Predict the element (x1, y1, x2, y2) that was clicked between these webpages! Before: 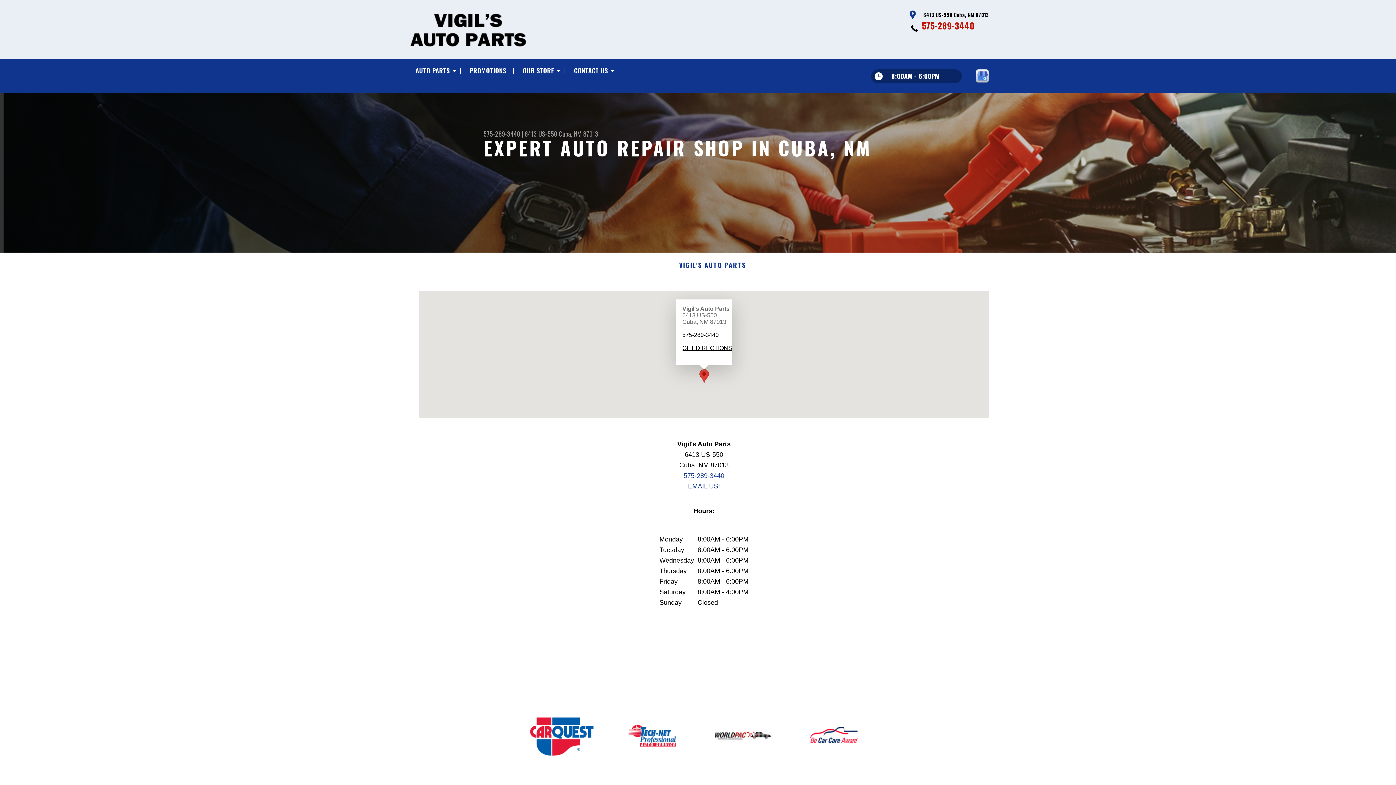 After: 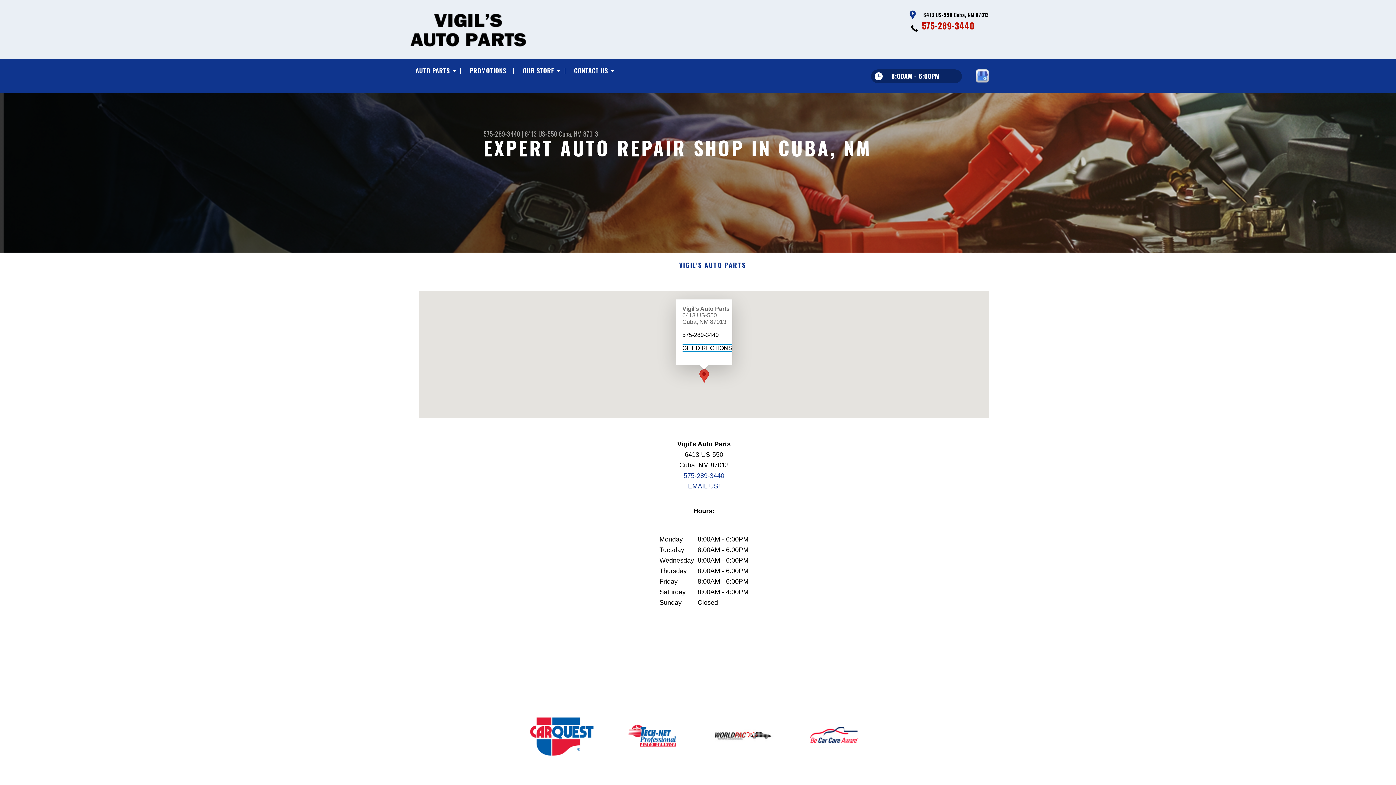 Action: bbox: (682, 345, 732, 351) label: GET DIRECTIONS